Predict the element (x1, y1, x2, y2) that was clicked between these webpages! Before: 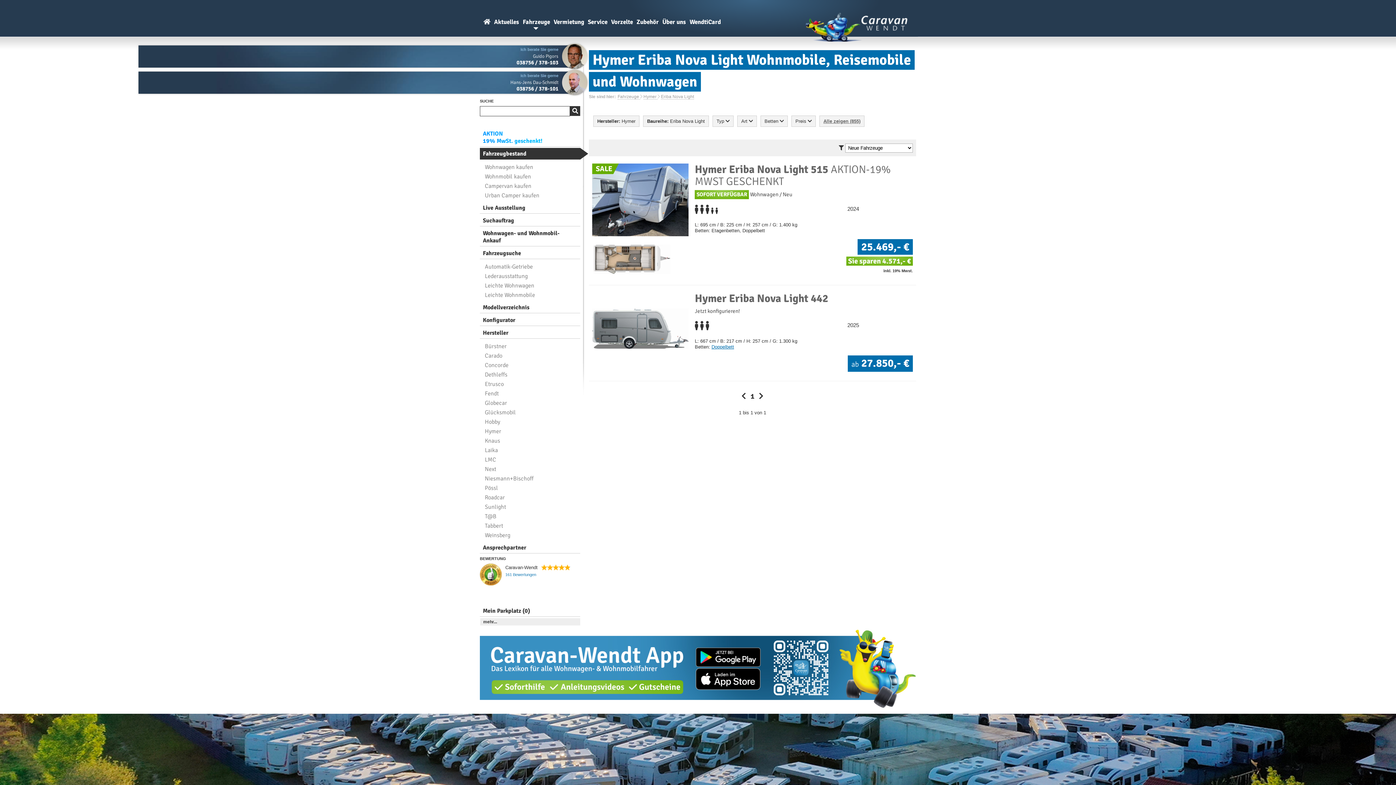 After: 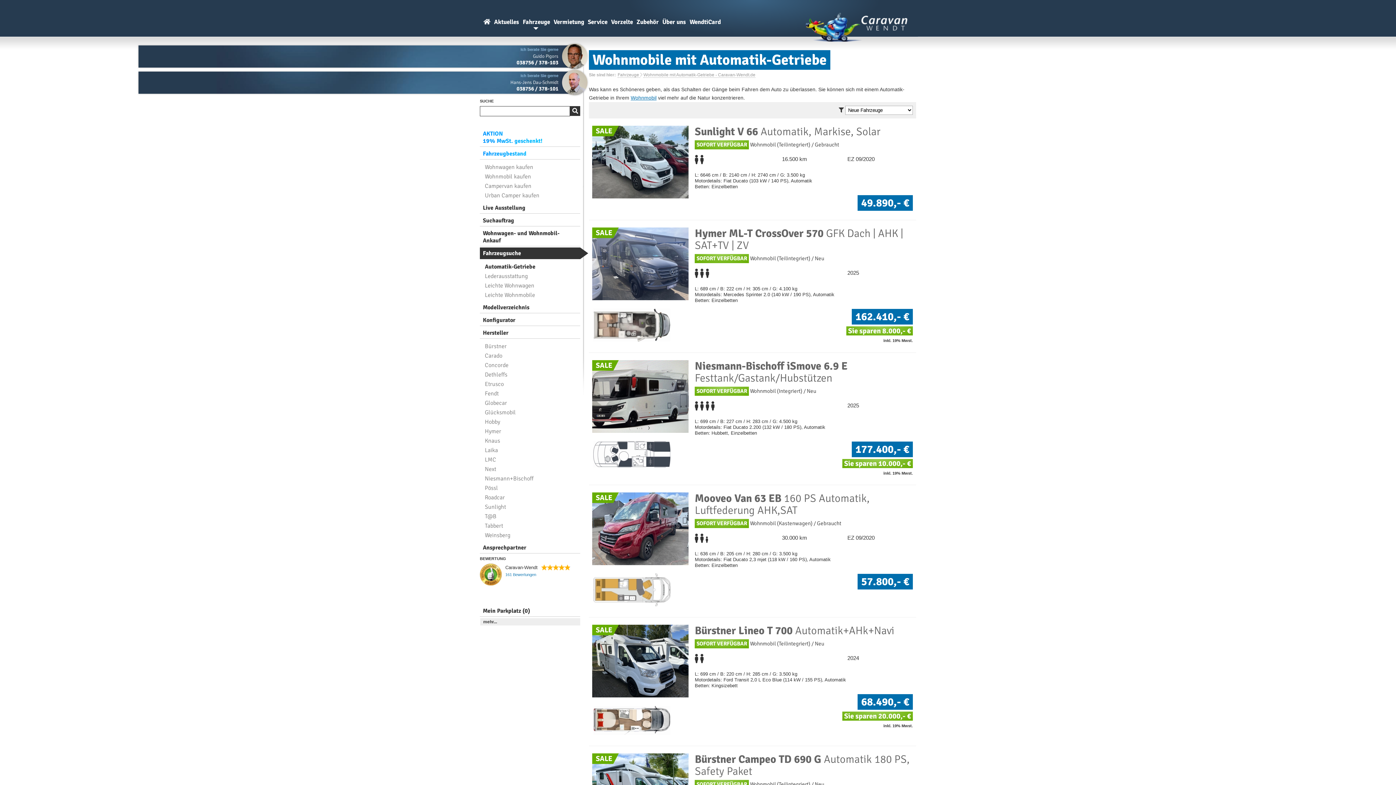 Action: label: Automatik-Getriebe bbox: (480, 262, 580, 271)